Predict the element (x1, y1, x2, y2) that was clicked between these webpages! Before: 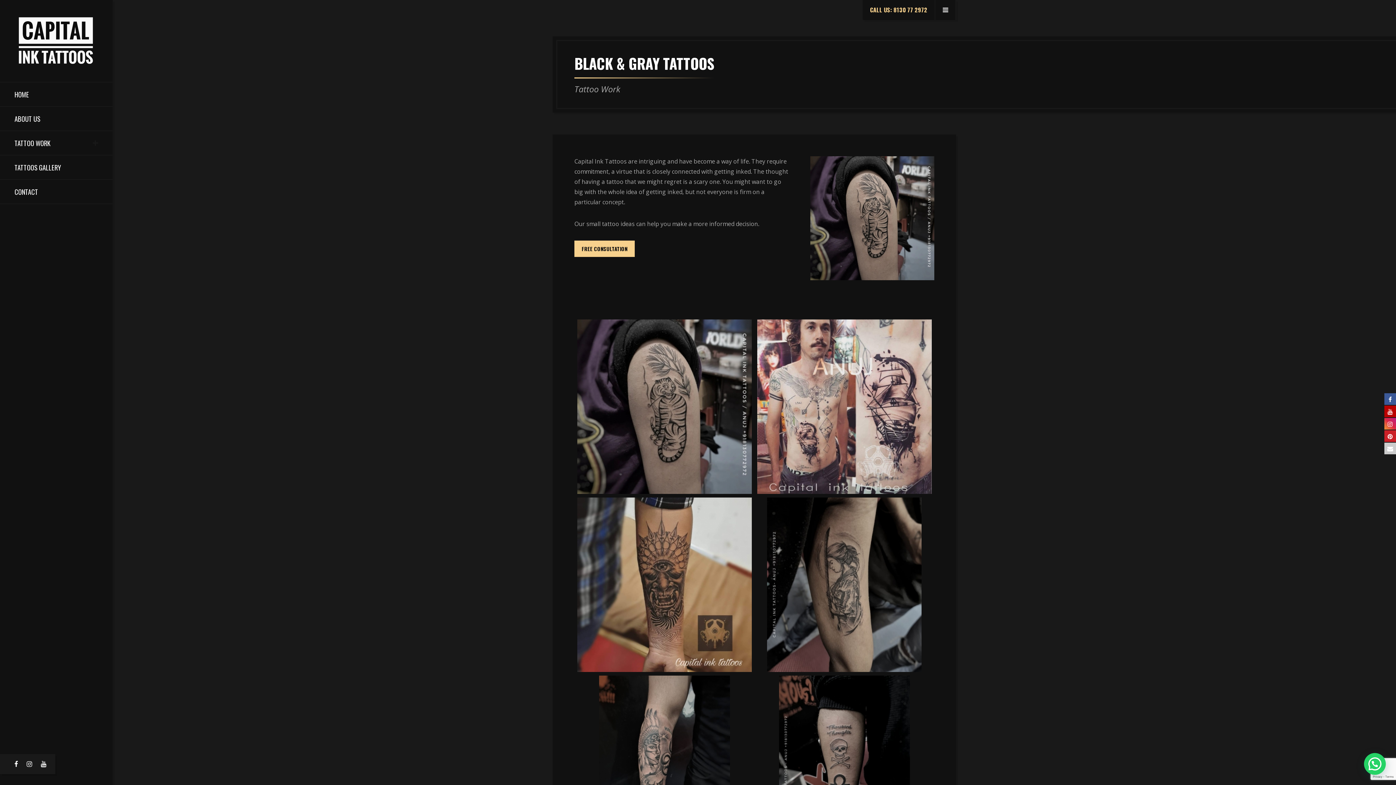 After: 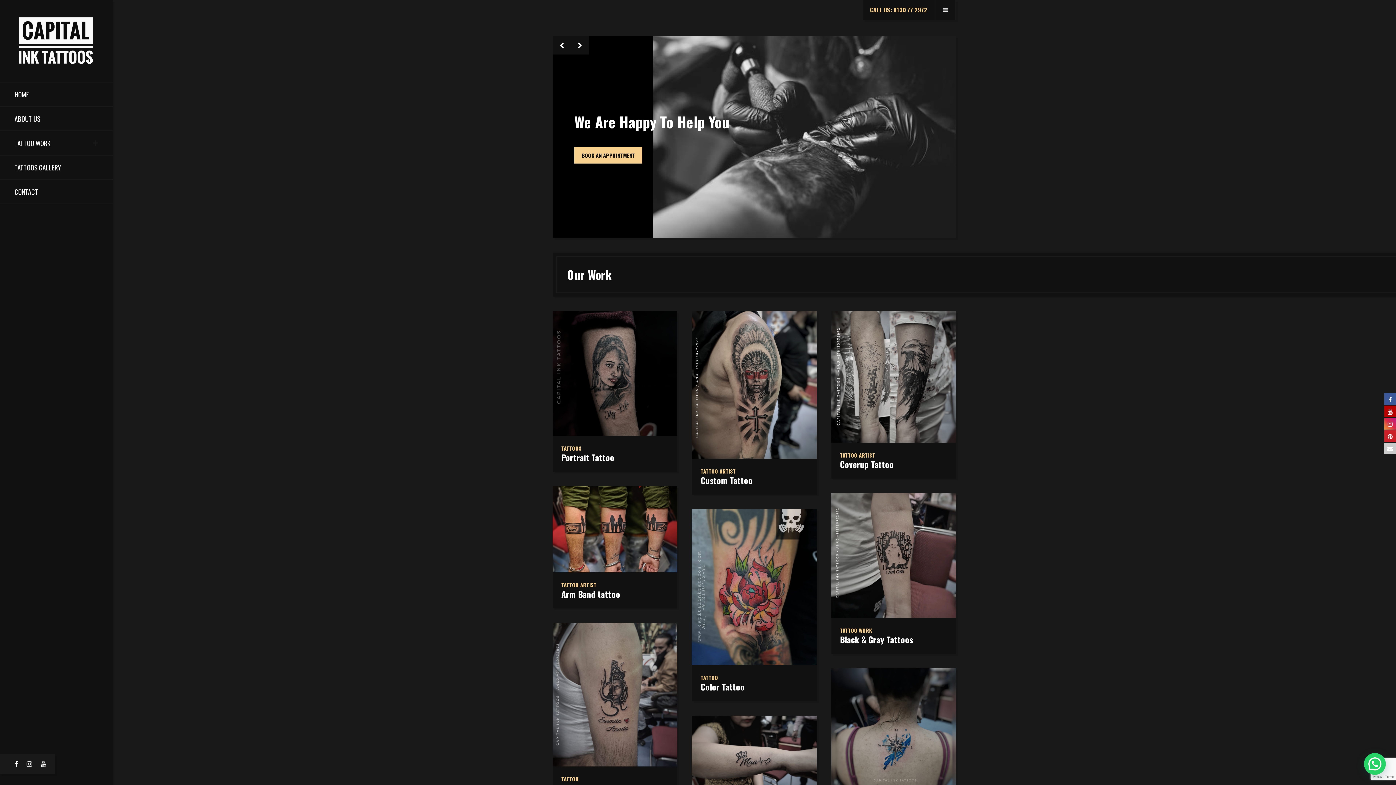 Action: bbox: (0, 0, 112, 81)